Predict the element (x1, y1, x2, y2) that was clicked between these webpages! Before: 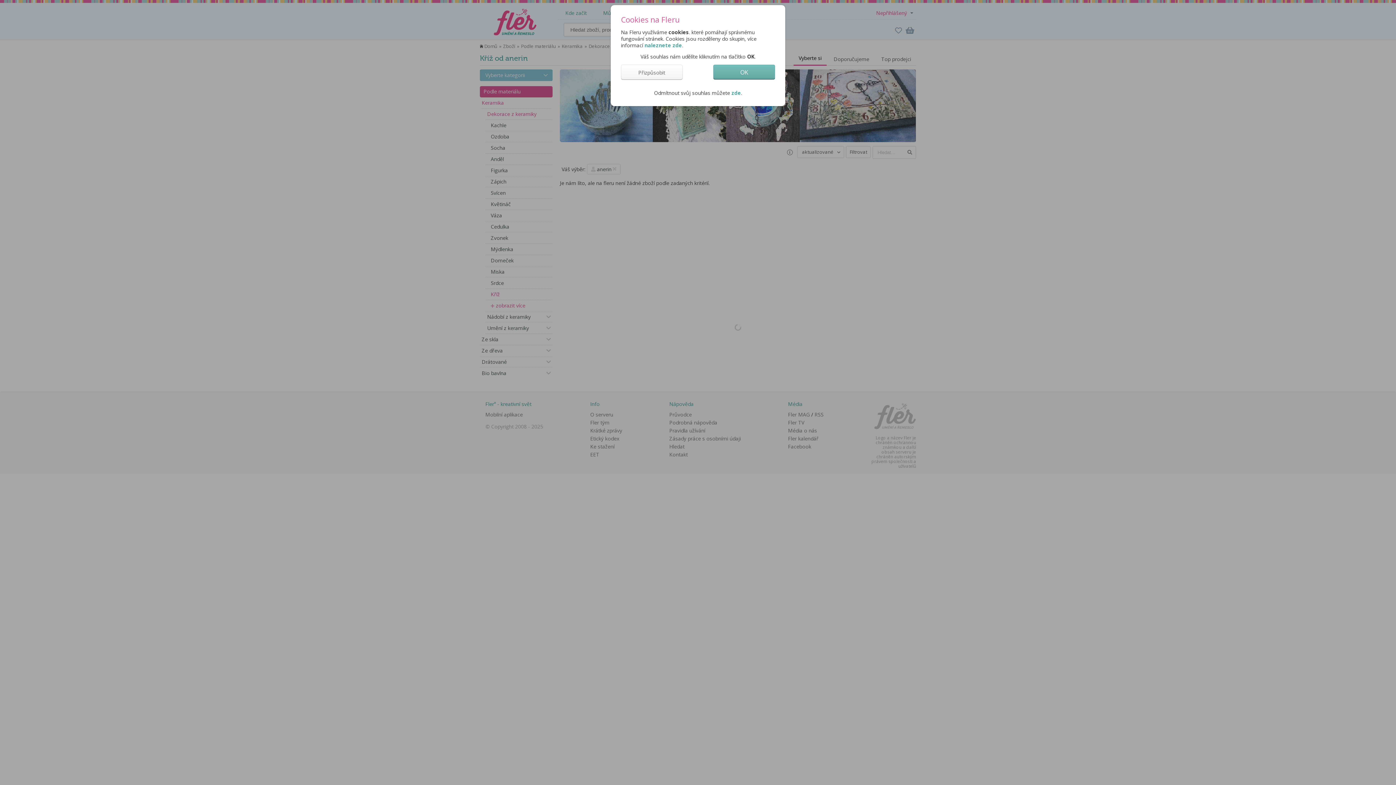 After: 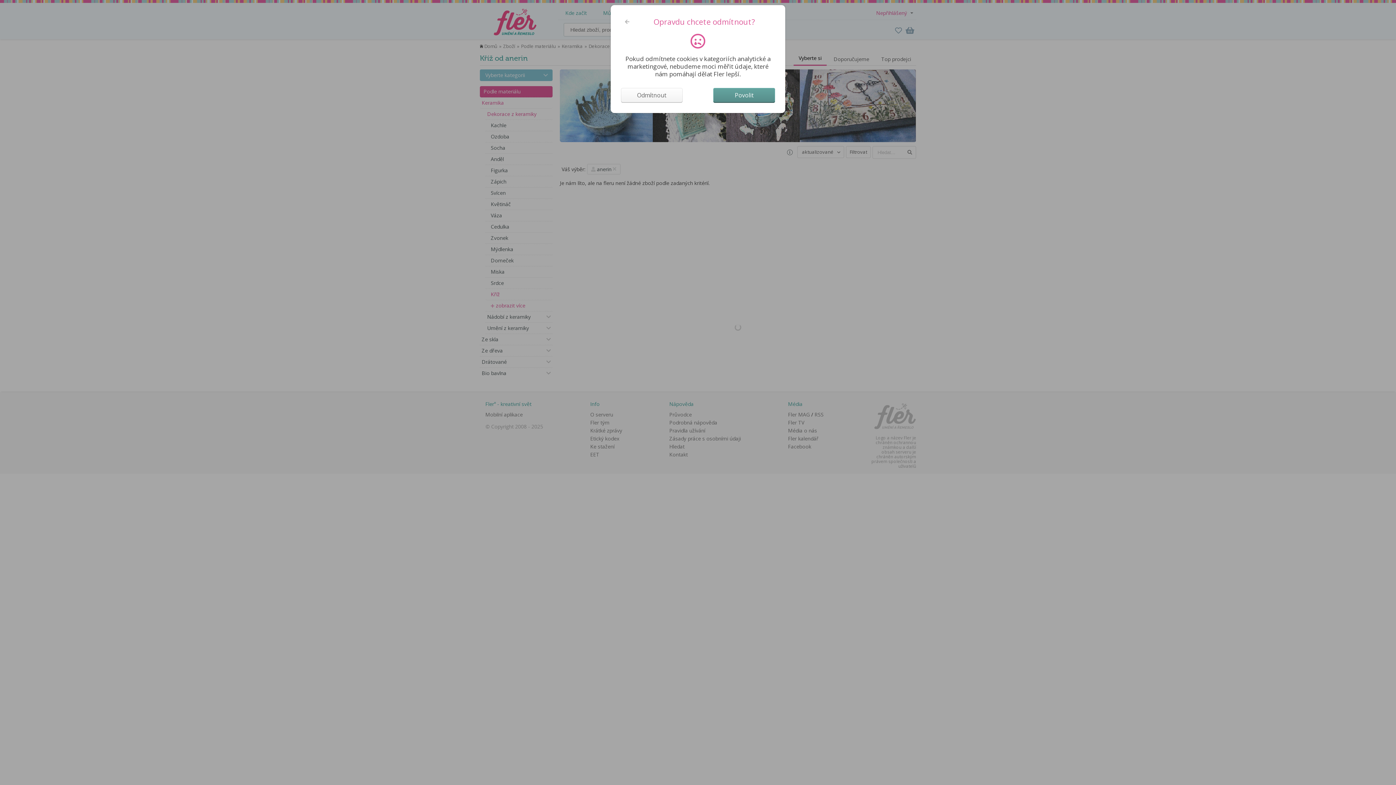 Action: bbox: (731, 89, 741, 96) label: zde